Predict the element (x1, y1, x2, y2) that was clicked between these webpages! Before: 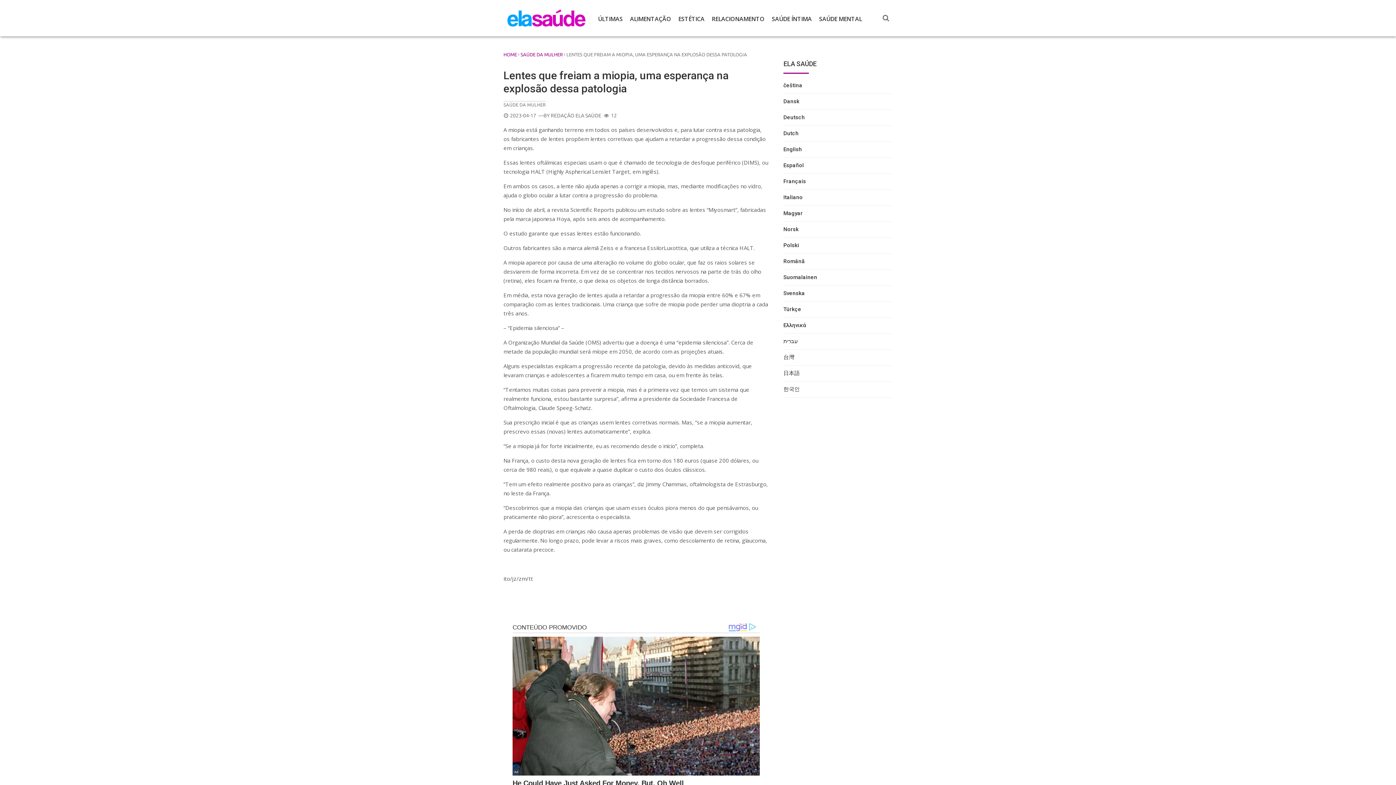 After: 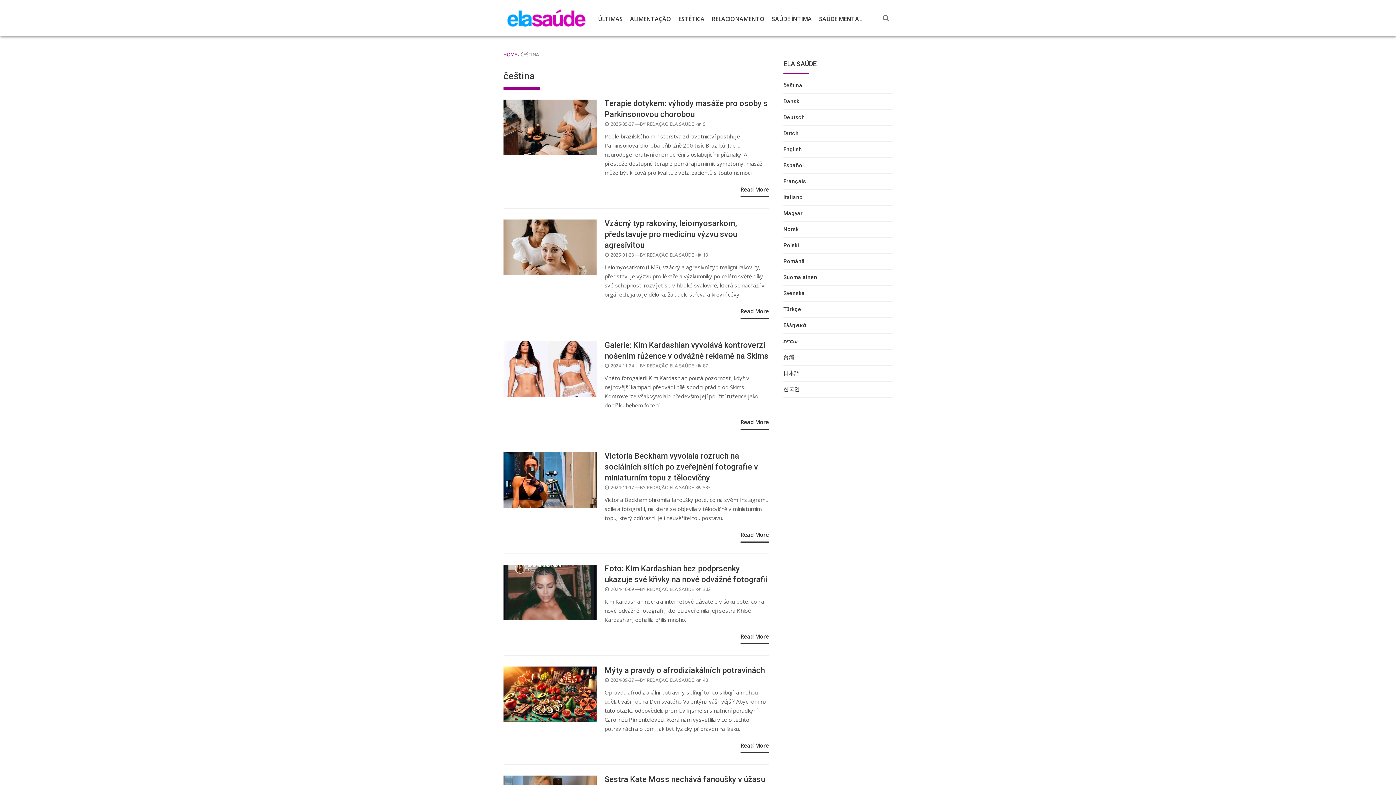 Action: label: čeština bbox: (783, 81, 802, 93)